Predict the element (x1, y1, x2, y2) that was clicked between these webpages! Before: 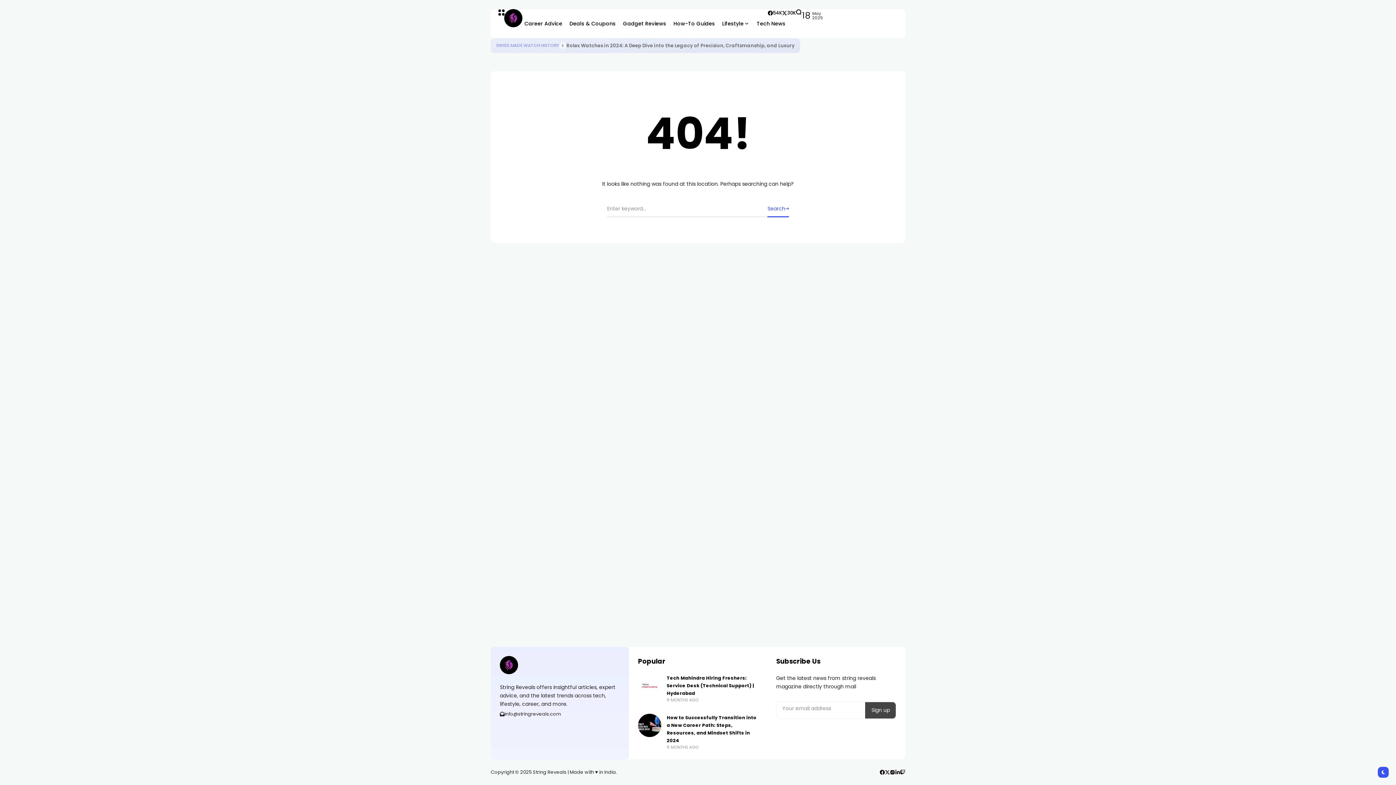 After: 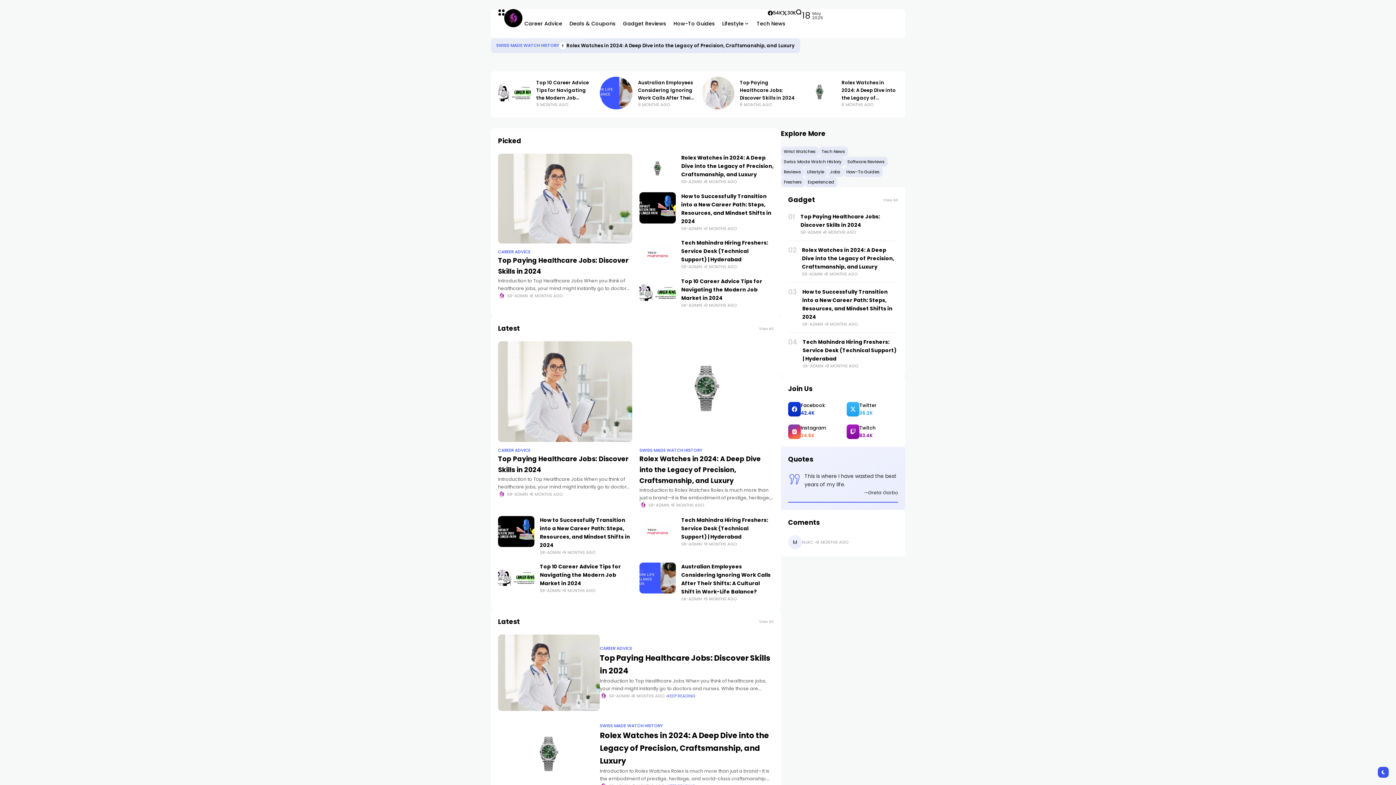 Action: bbox: (504, 9, 520, 27)